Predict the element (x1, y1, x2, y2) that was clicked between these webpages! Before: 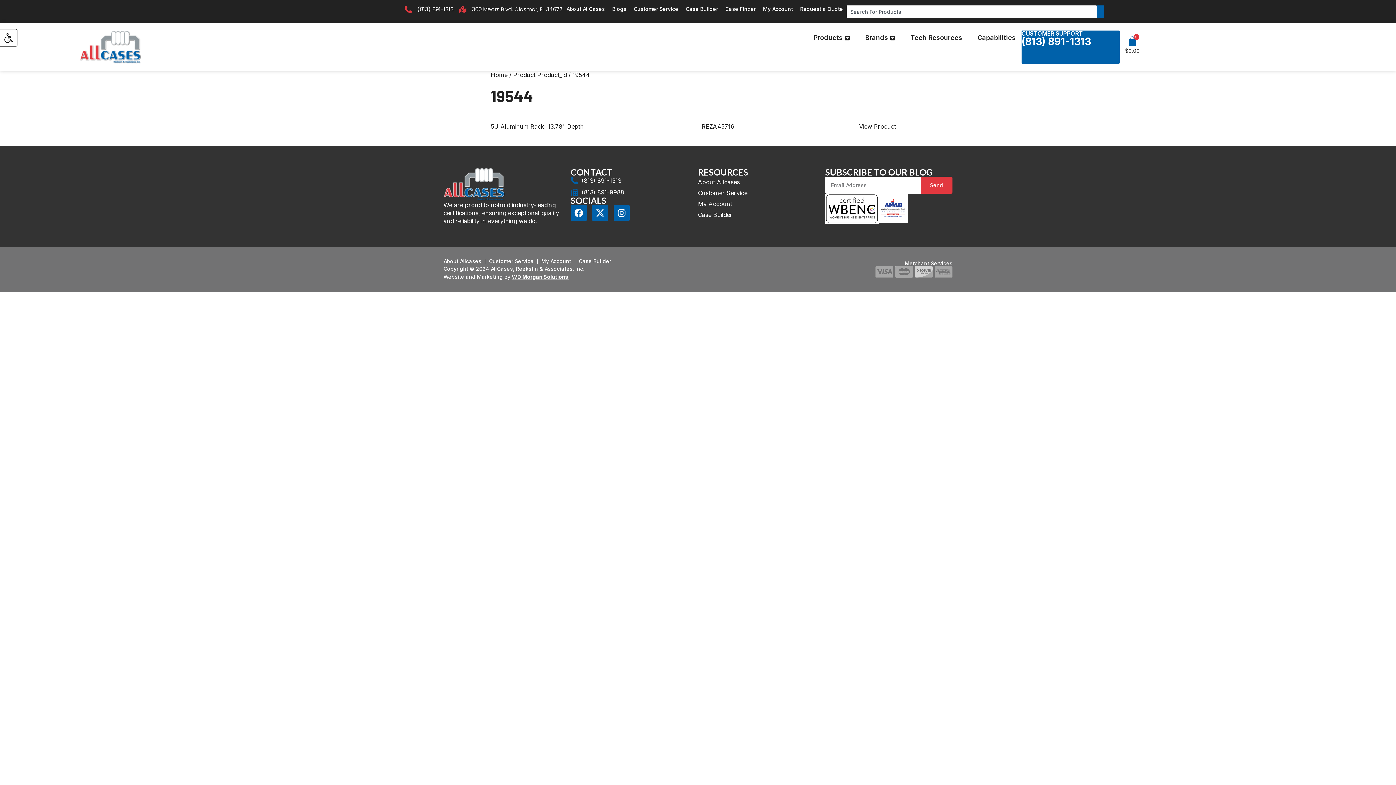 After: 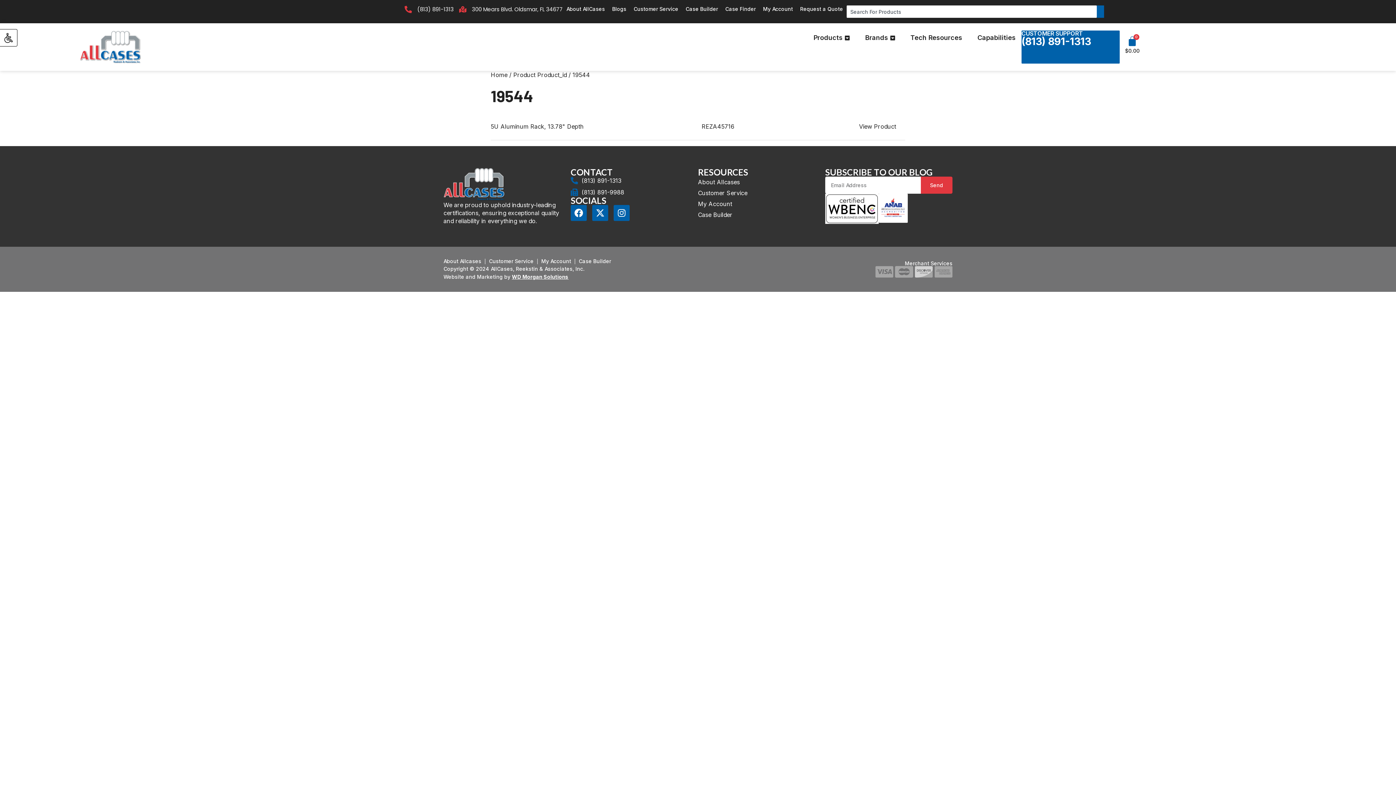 Action: label: (813) 891-9988 bbox: (570, 188, 698, 196)